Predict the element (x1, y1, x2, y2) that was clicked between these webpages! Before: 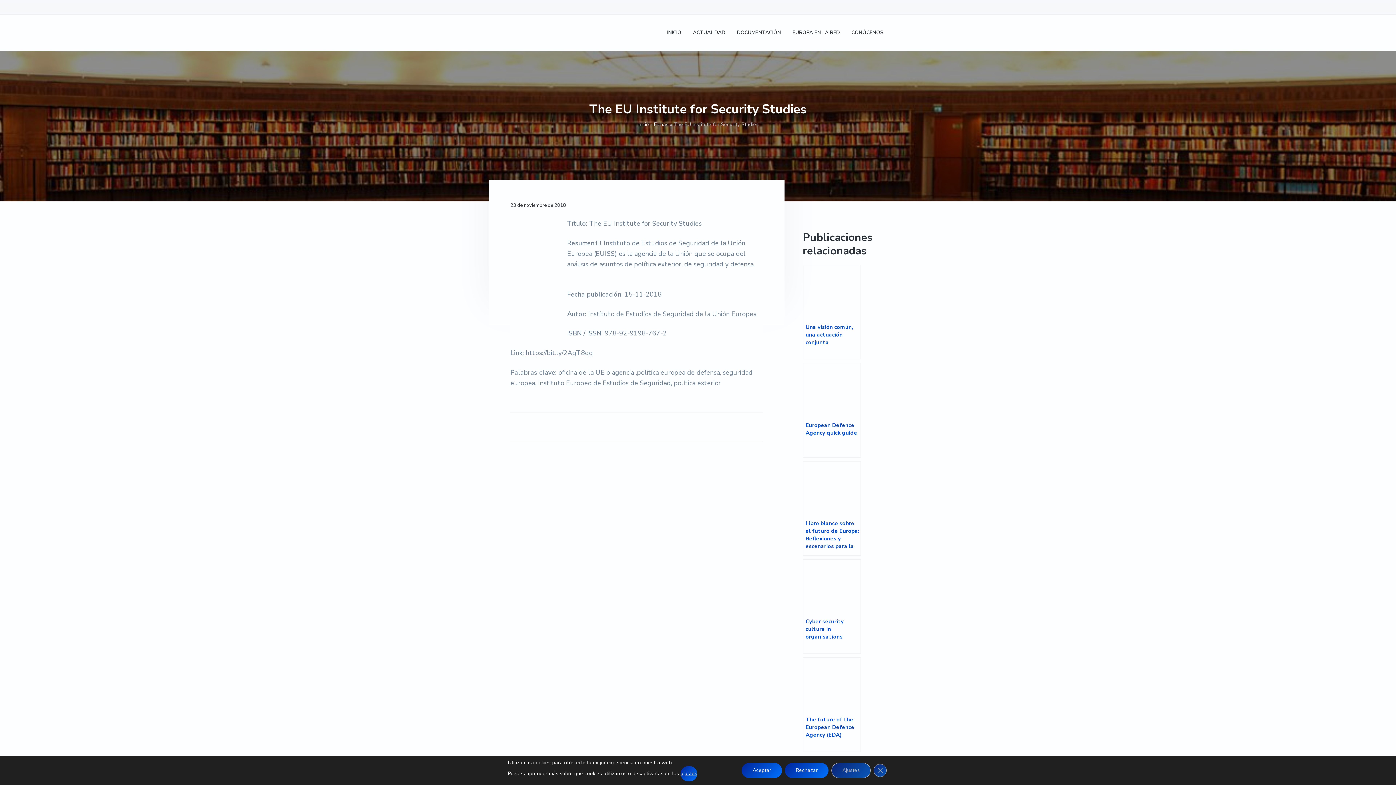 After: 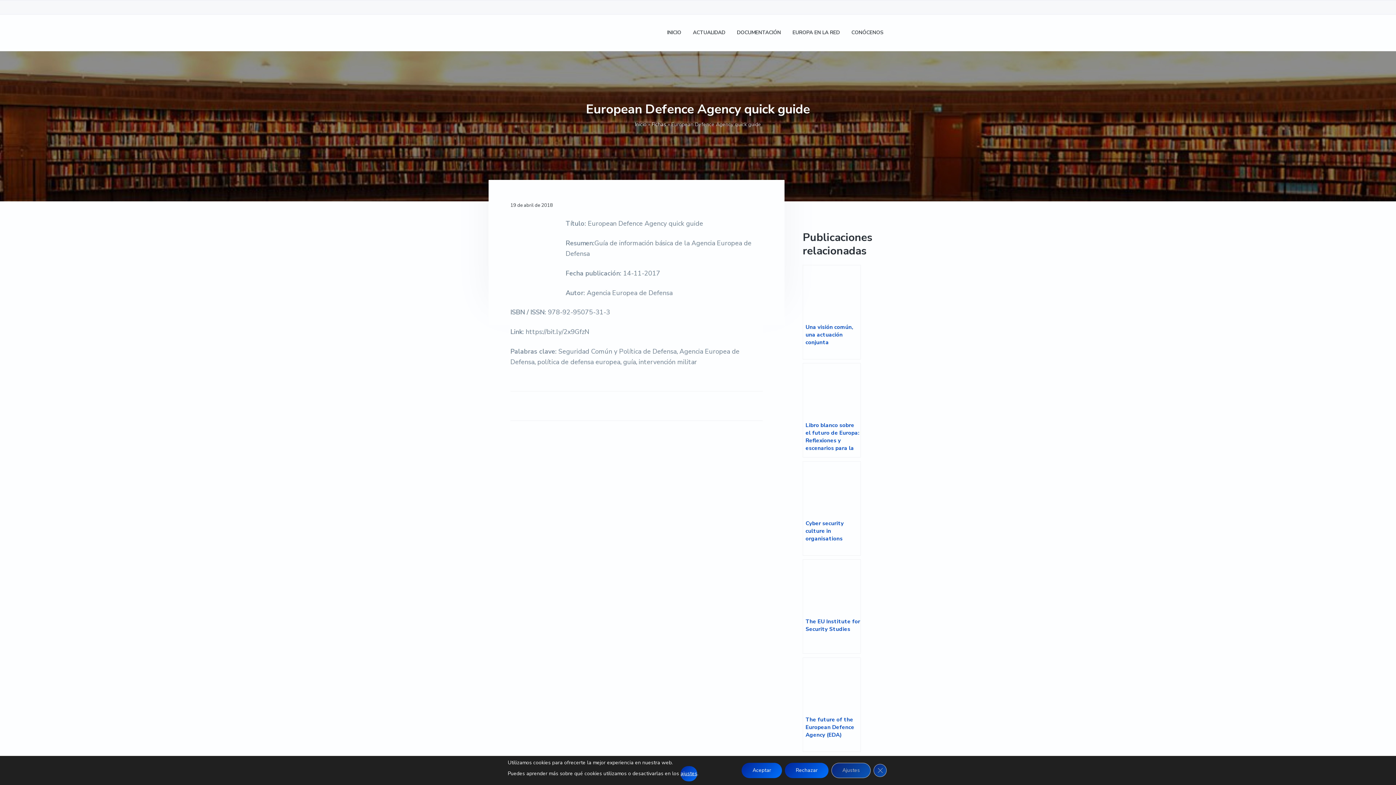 Action: bbox: (802, 363, 861, 457) label: European Defence Agency quick guide